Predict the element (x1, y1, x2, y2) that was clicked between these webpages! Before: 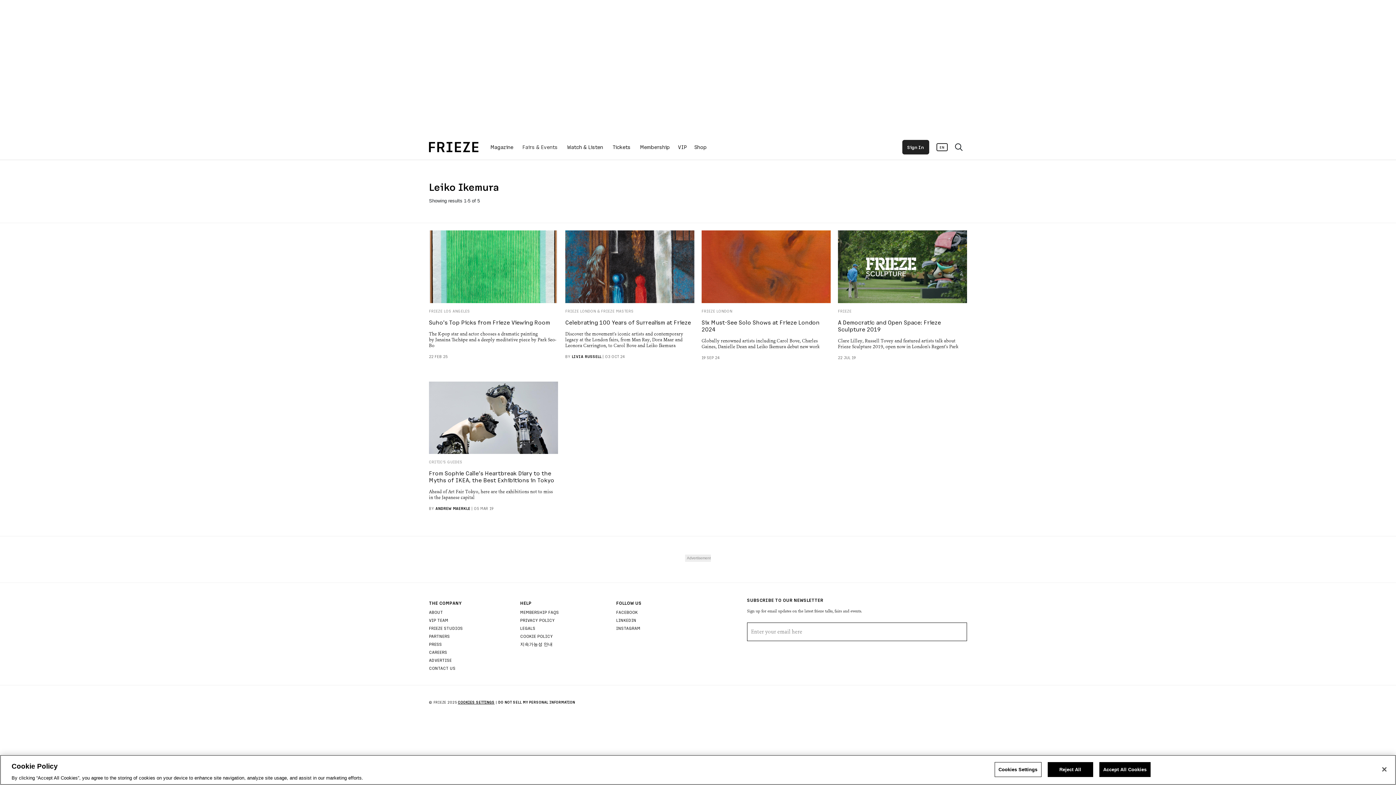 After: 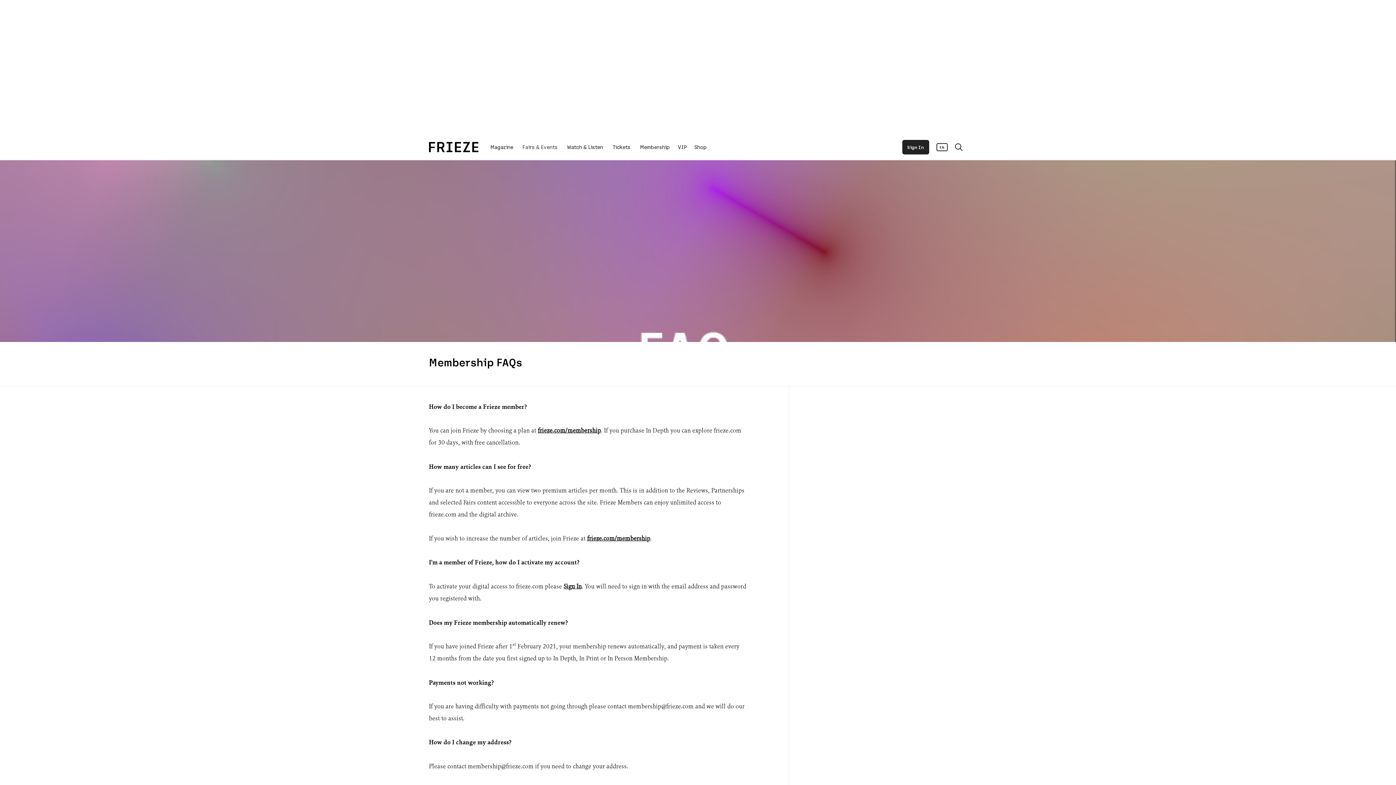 Action: bbox: (520, 609, 559, 615) label: MEMBERSHIP FAQS